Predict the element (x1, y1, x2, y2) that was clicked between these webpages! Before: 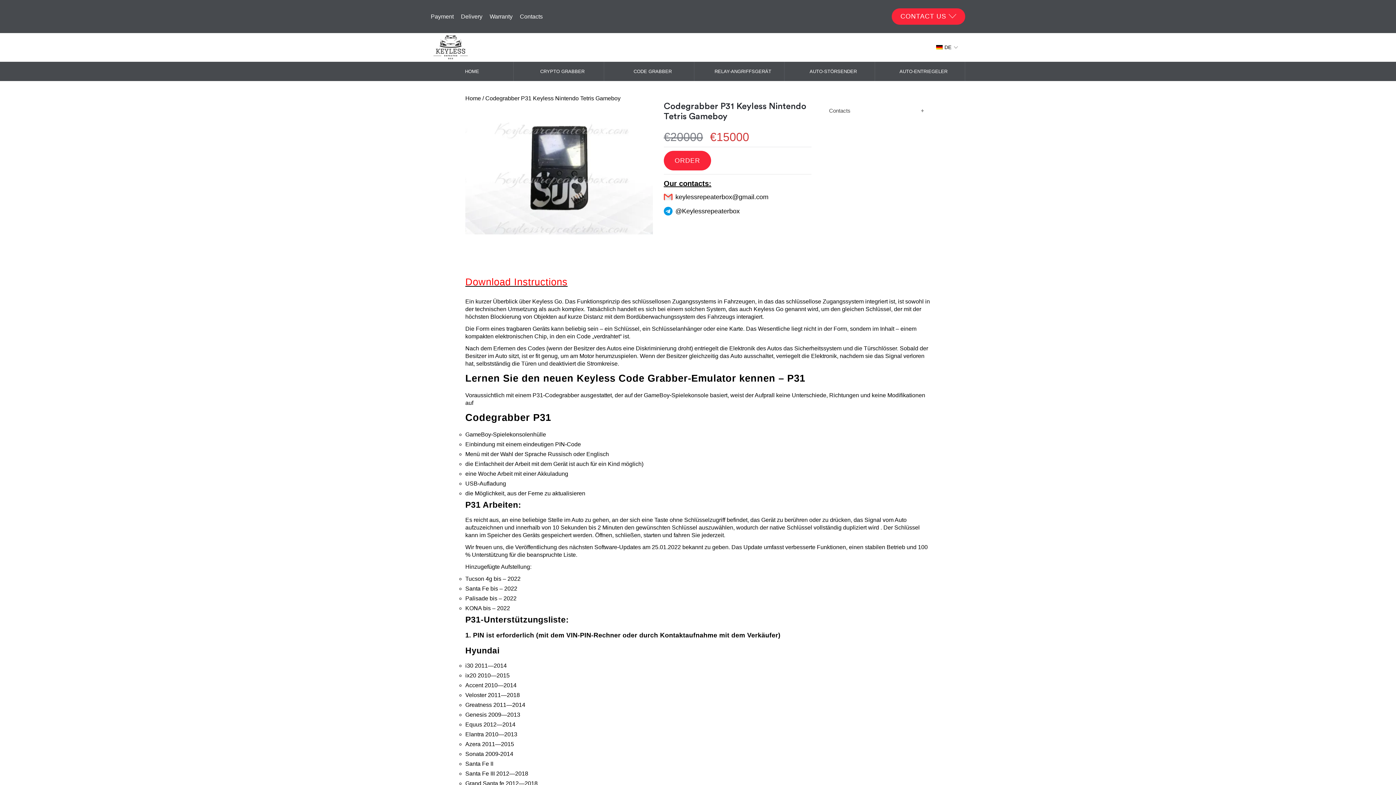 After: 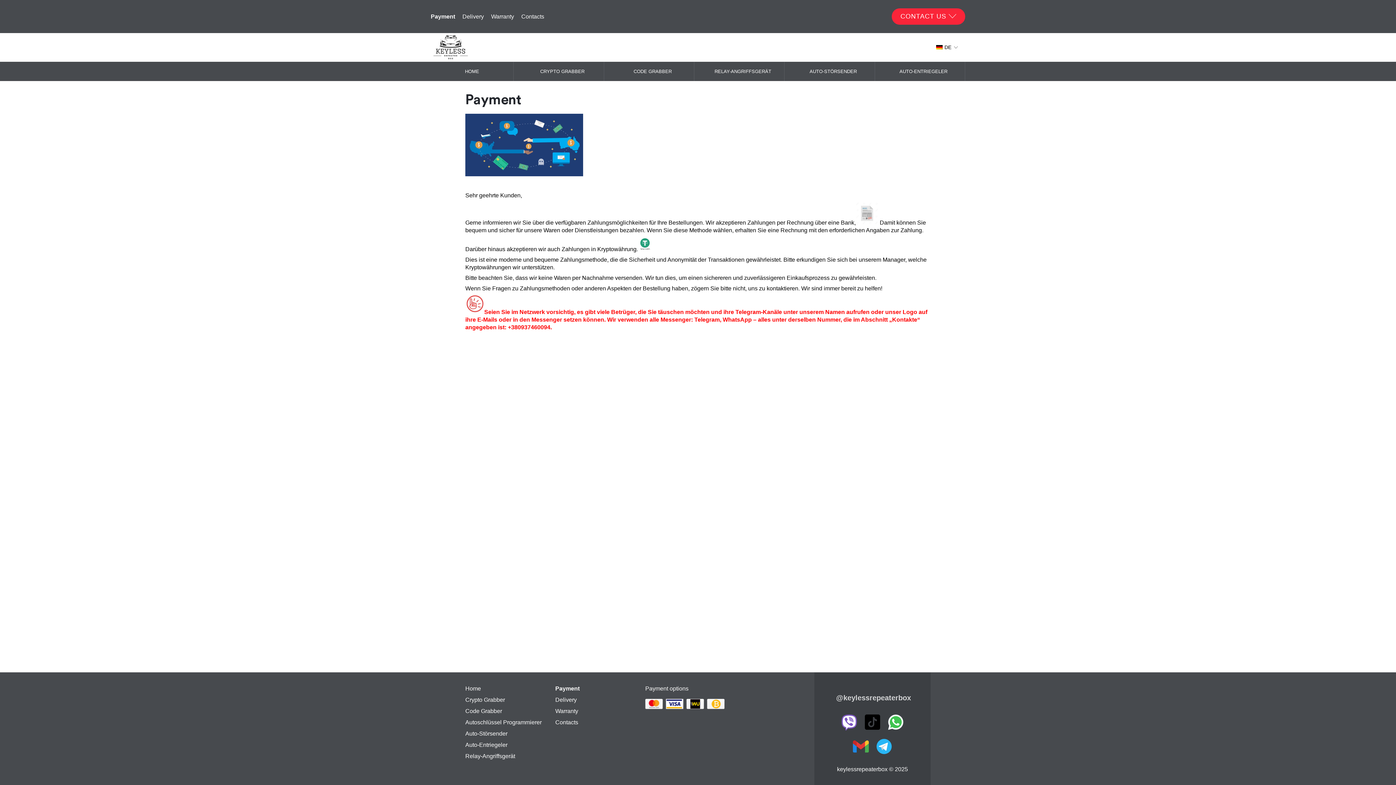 Action: bbox: (430, 13, 453, 19) label: Payment